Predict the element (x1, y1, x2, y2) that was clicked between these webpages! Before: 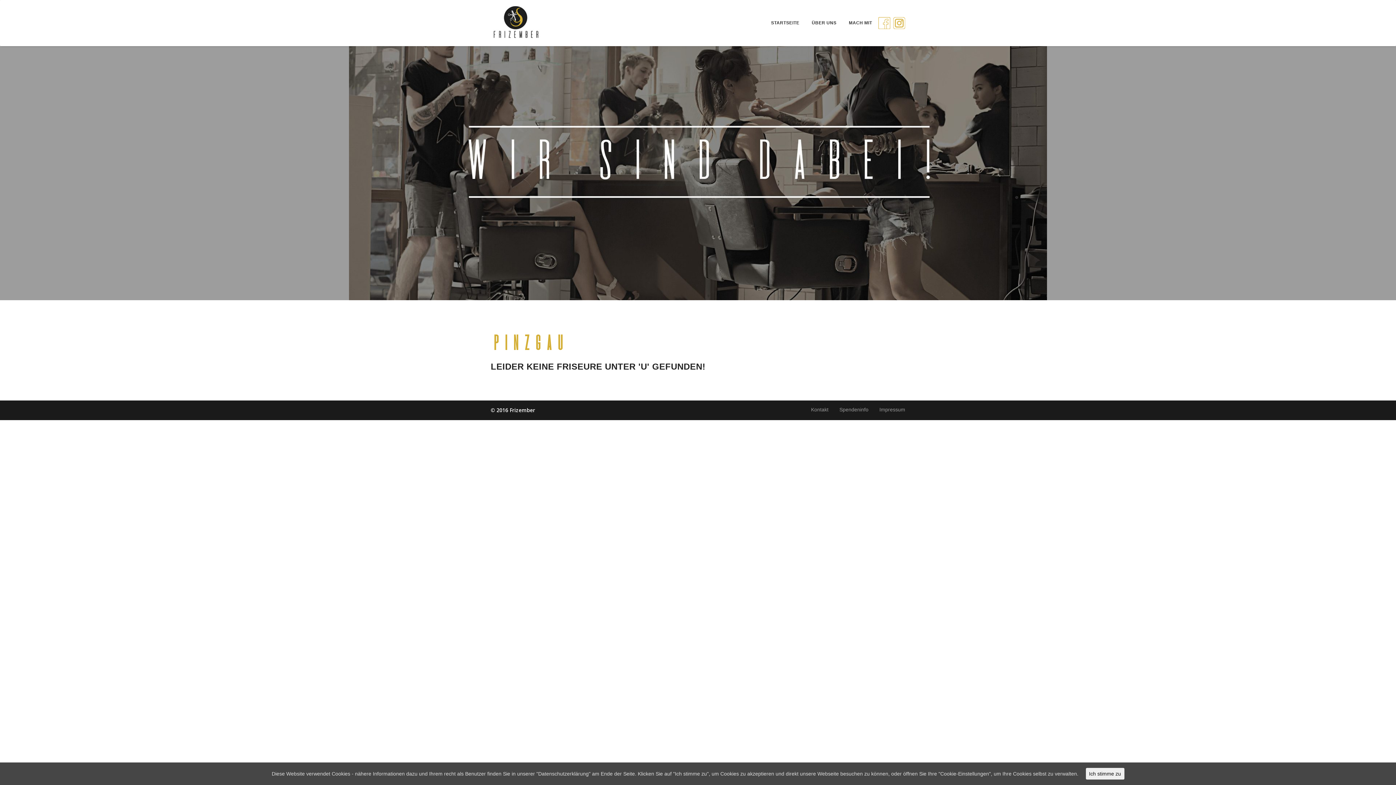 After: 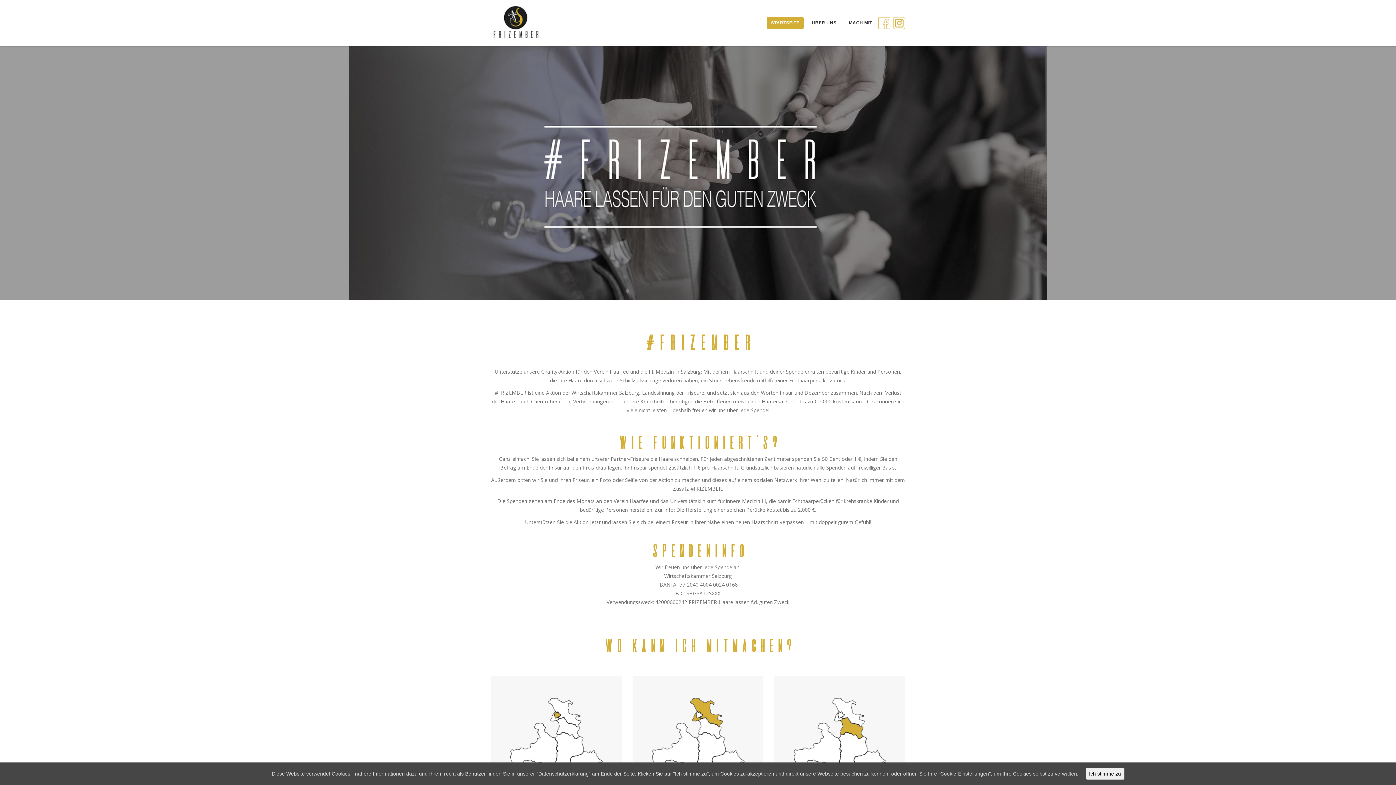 Action: bbox: (766, 17, 804, 29) label: STARTSEITE